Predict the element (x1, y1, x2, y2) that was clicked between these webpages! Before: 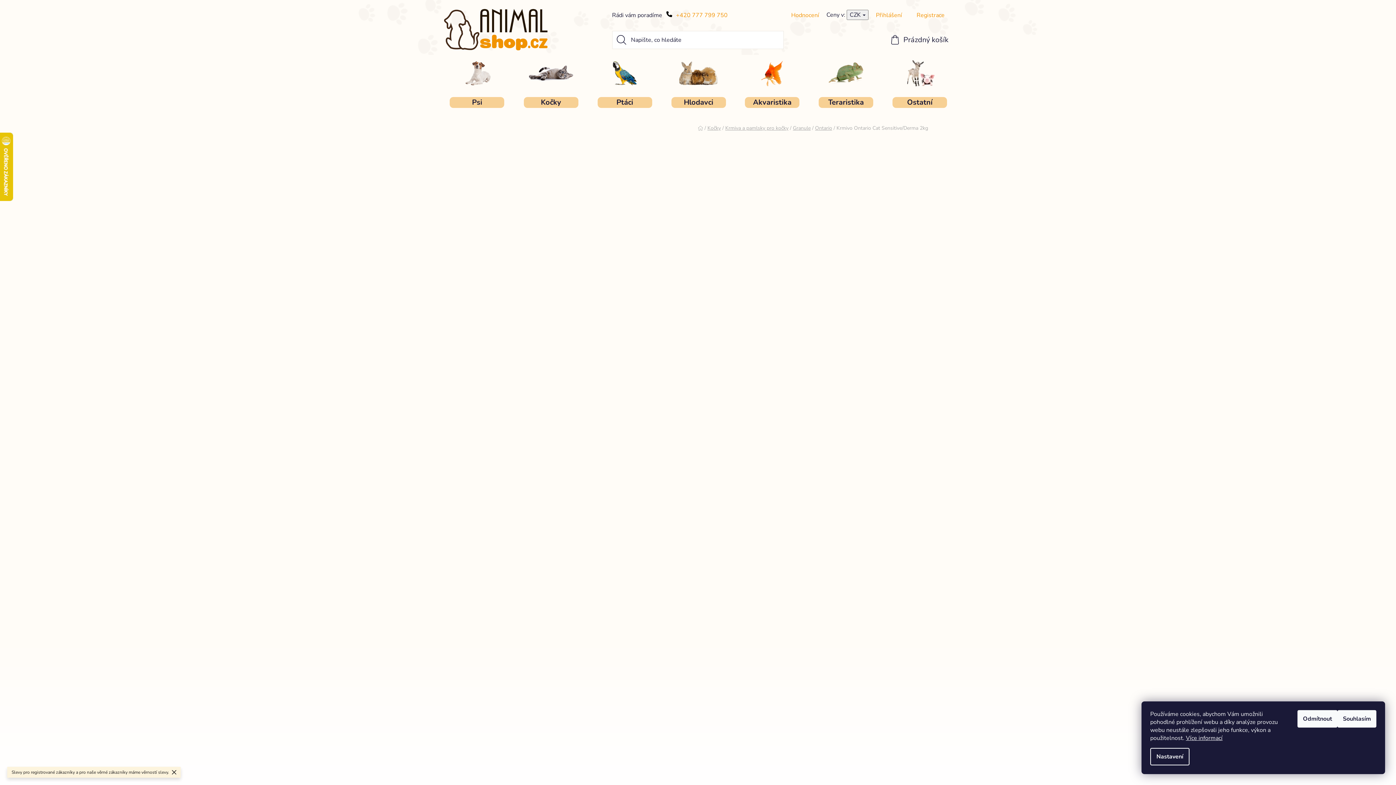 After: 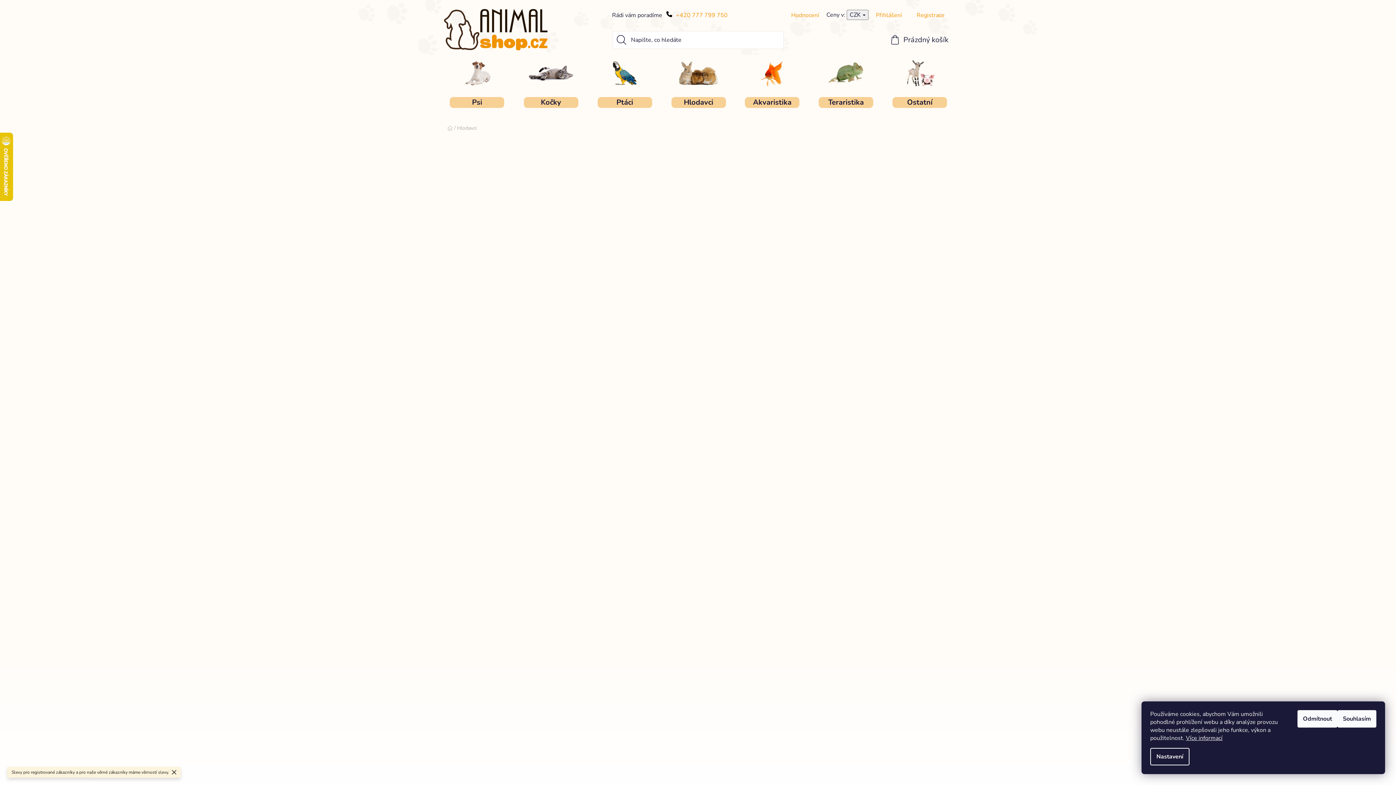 Action: bbox: (664, 88, 733, 117) label: Hlodavci